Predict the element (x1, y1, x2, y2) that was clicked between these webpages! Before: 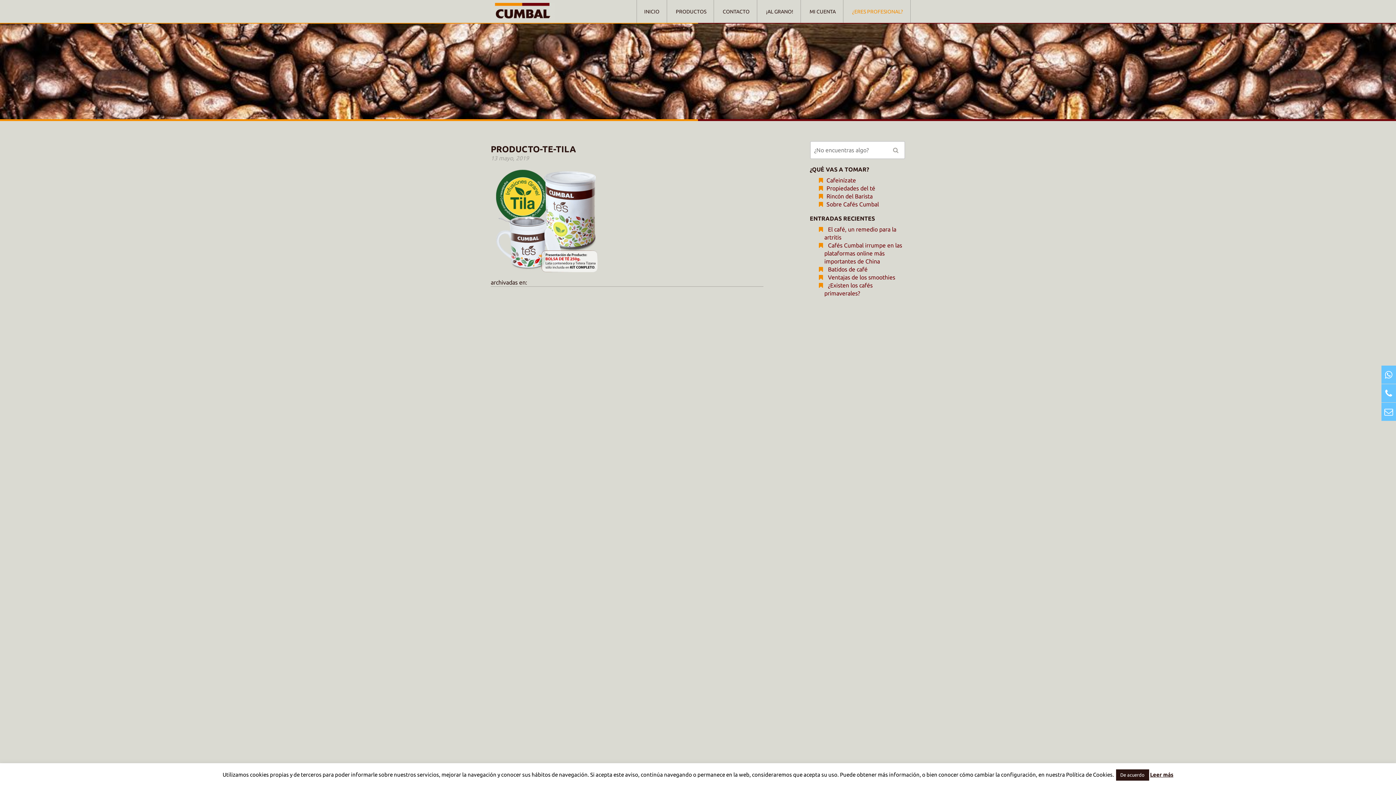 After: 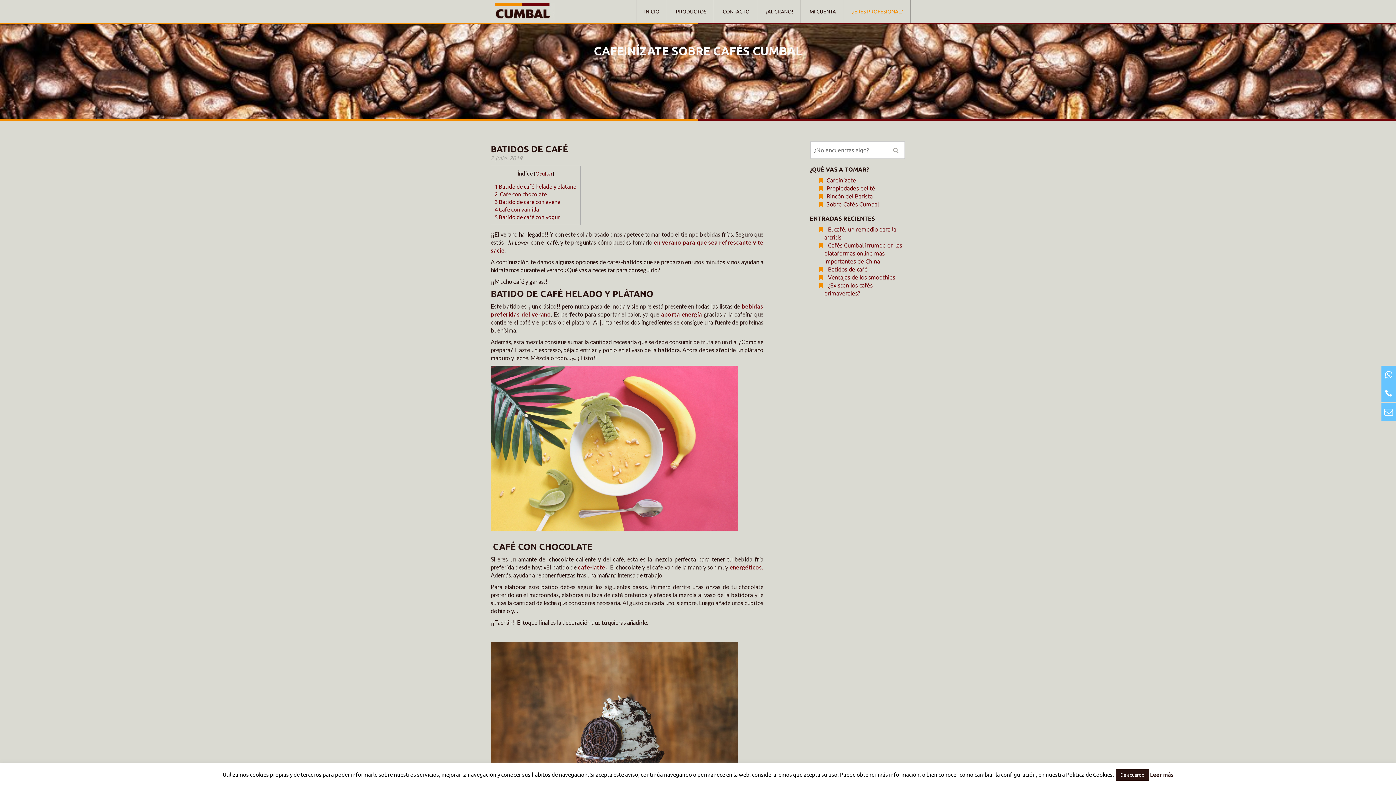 Action: bbox: (828, 266, 867, 272) label: Batidos de café